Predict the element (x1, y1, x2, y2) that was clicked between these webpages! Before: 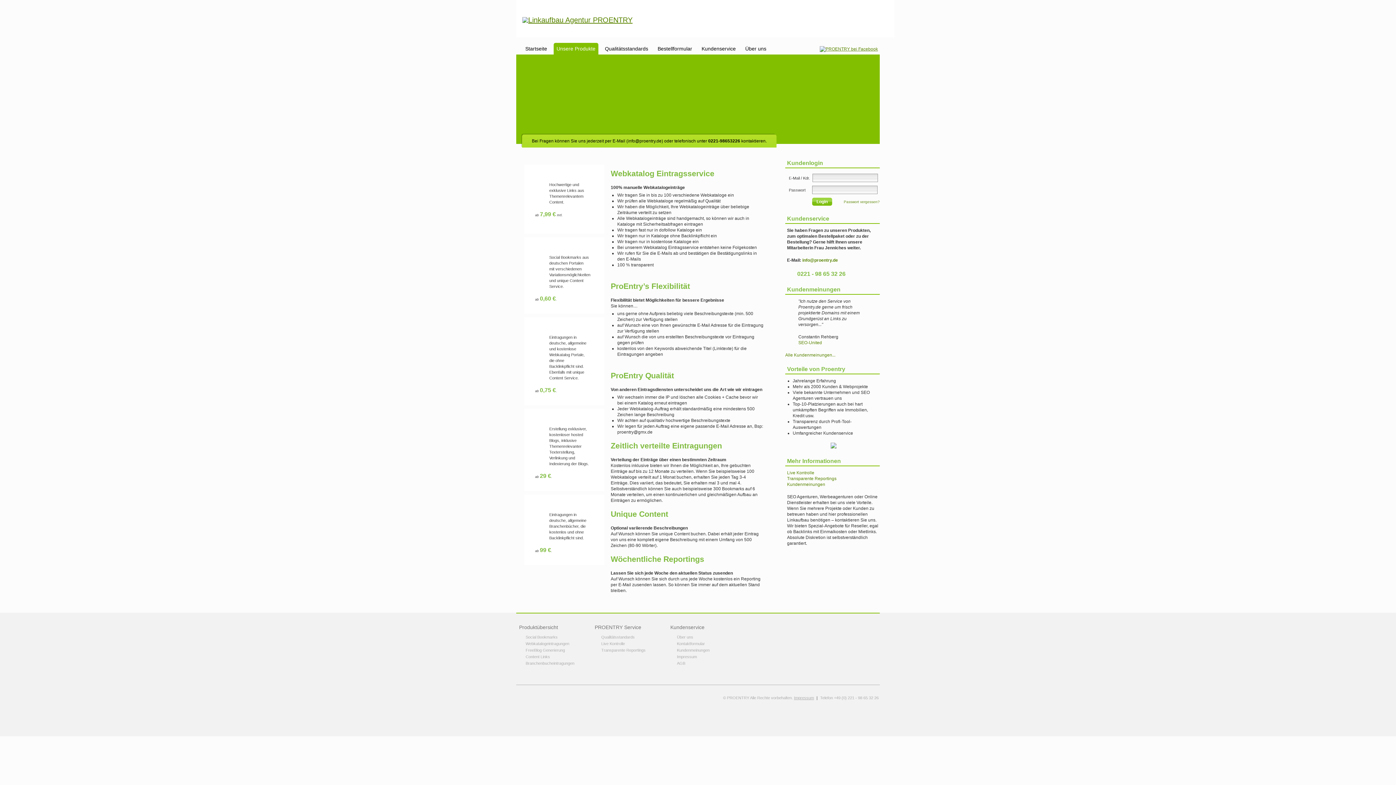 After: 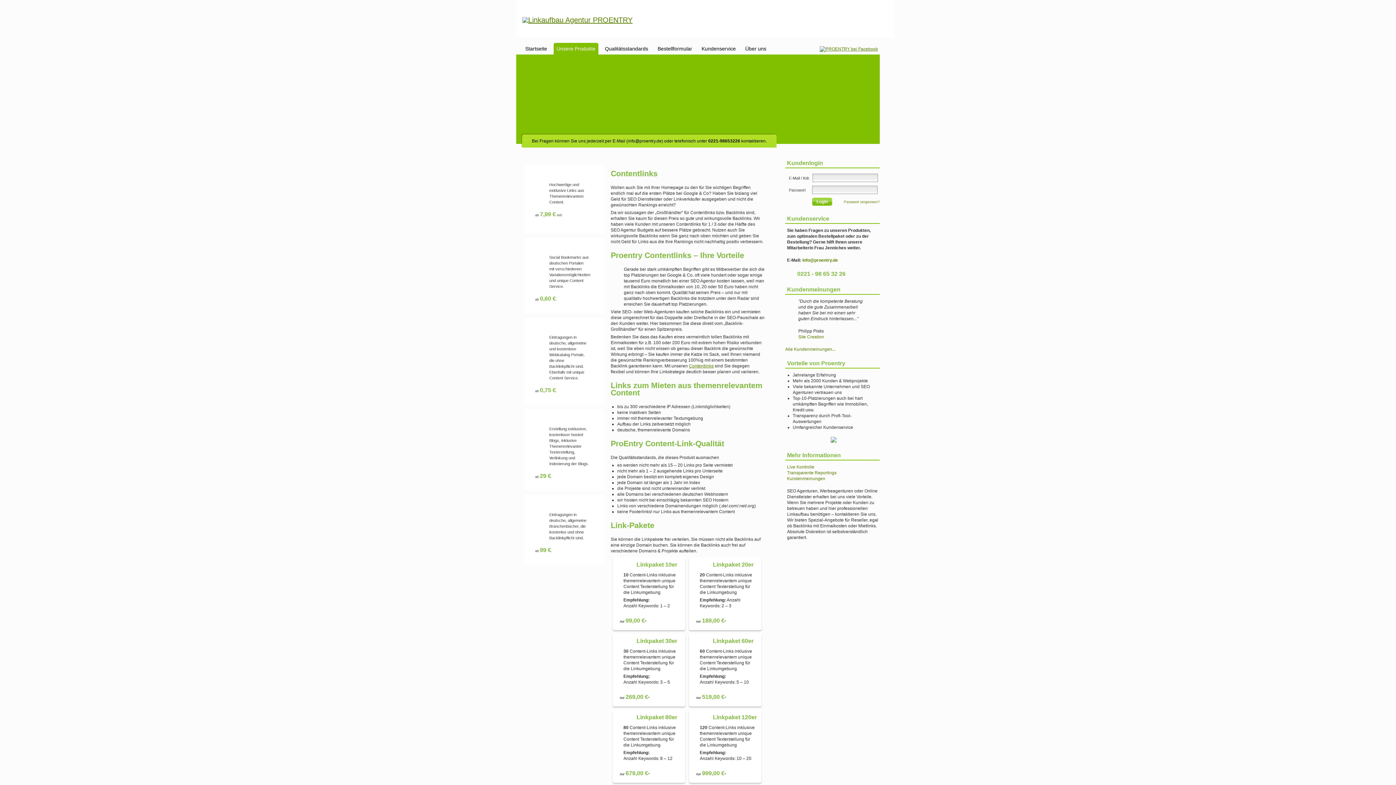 Action: bbox: (526, 164, 568, 174) label: Content-Links